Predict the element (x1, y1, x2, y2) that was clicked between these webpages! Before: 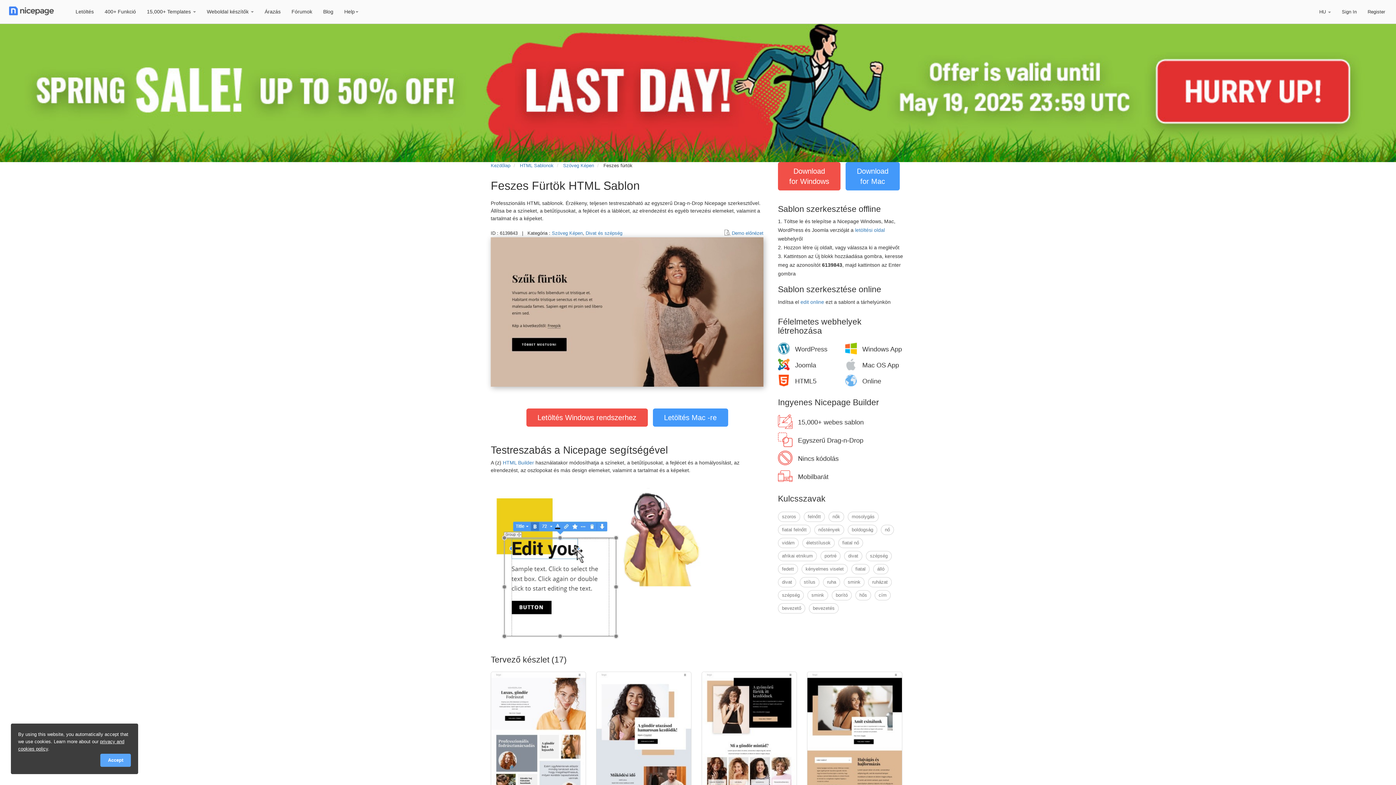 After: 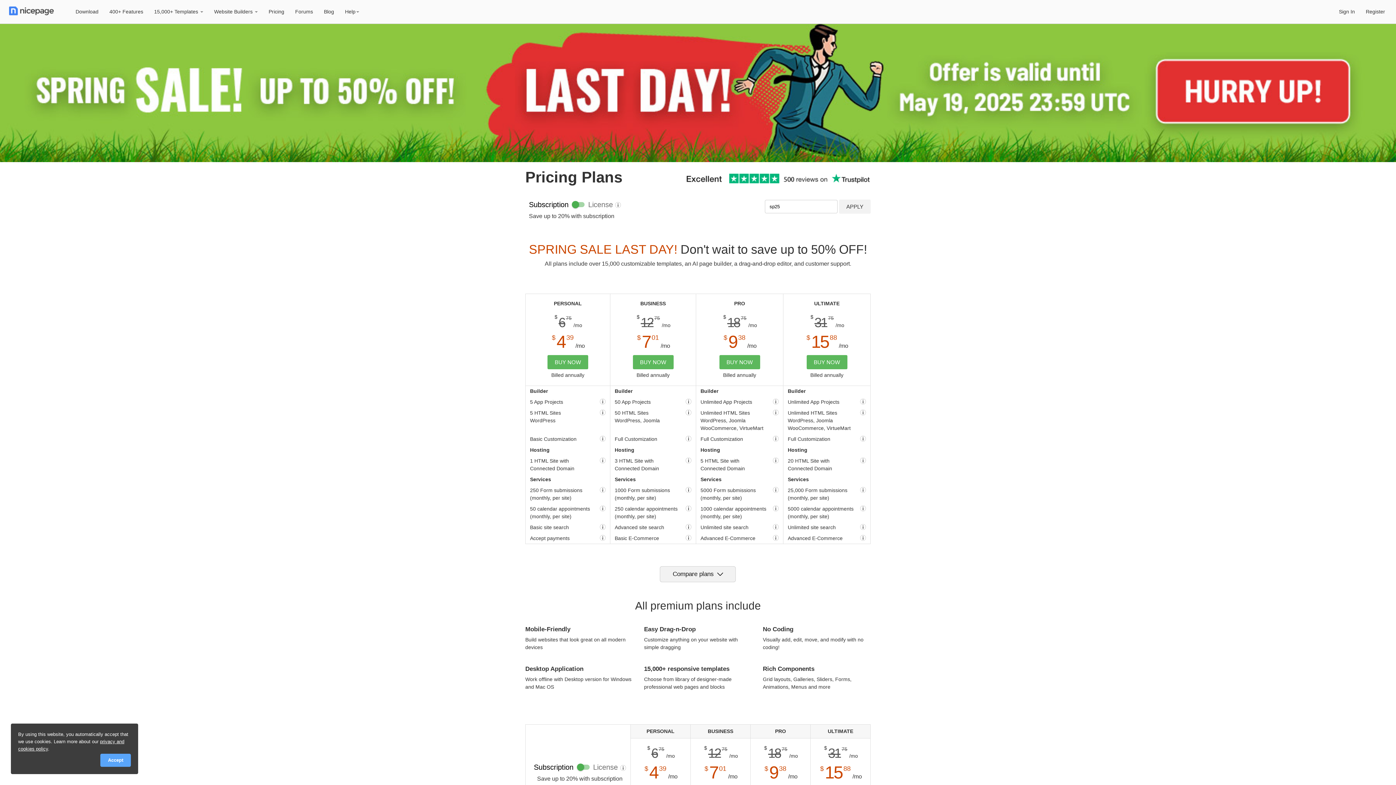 Action: bbox: (0, 24, 1396, 162)